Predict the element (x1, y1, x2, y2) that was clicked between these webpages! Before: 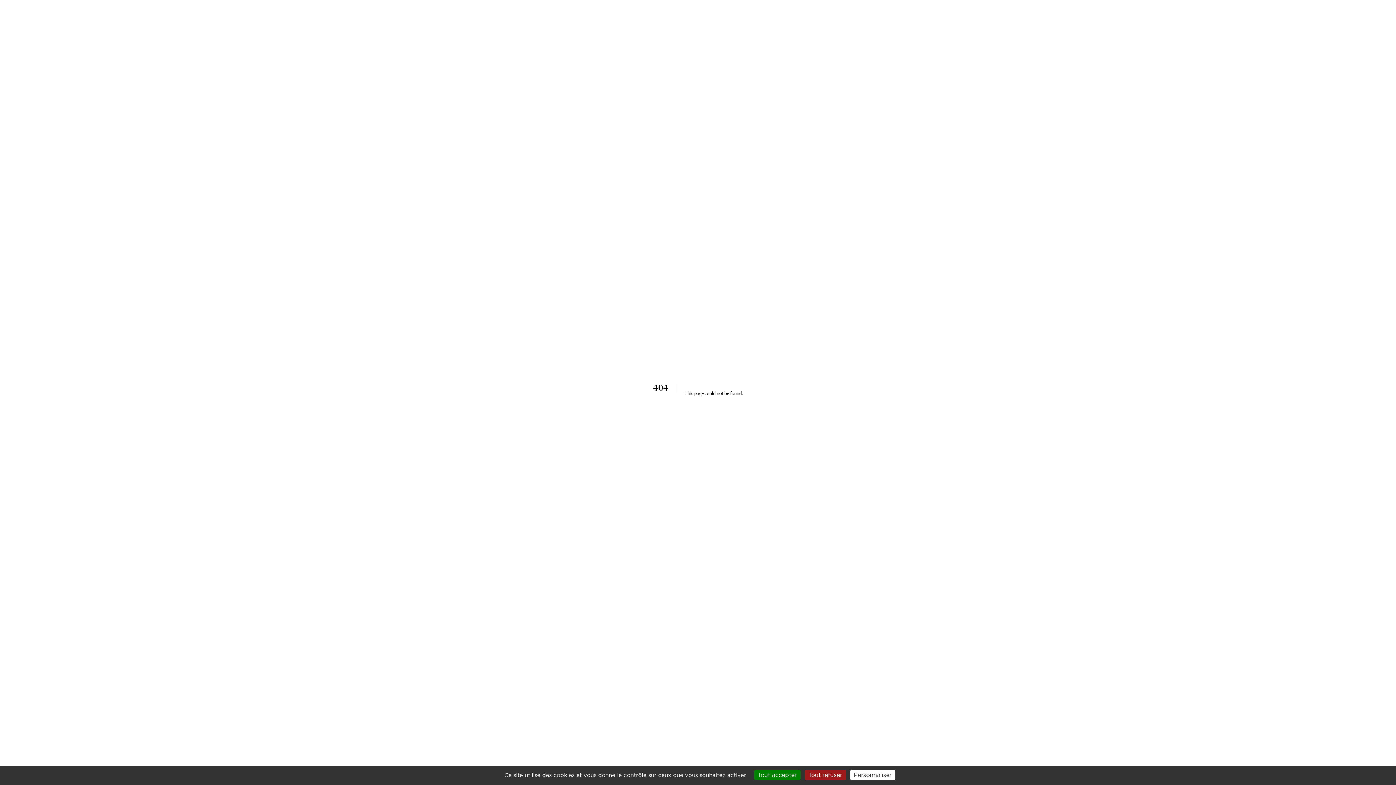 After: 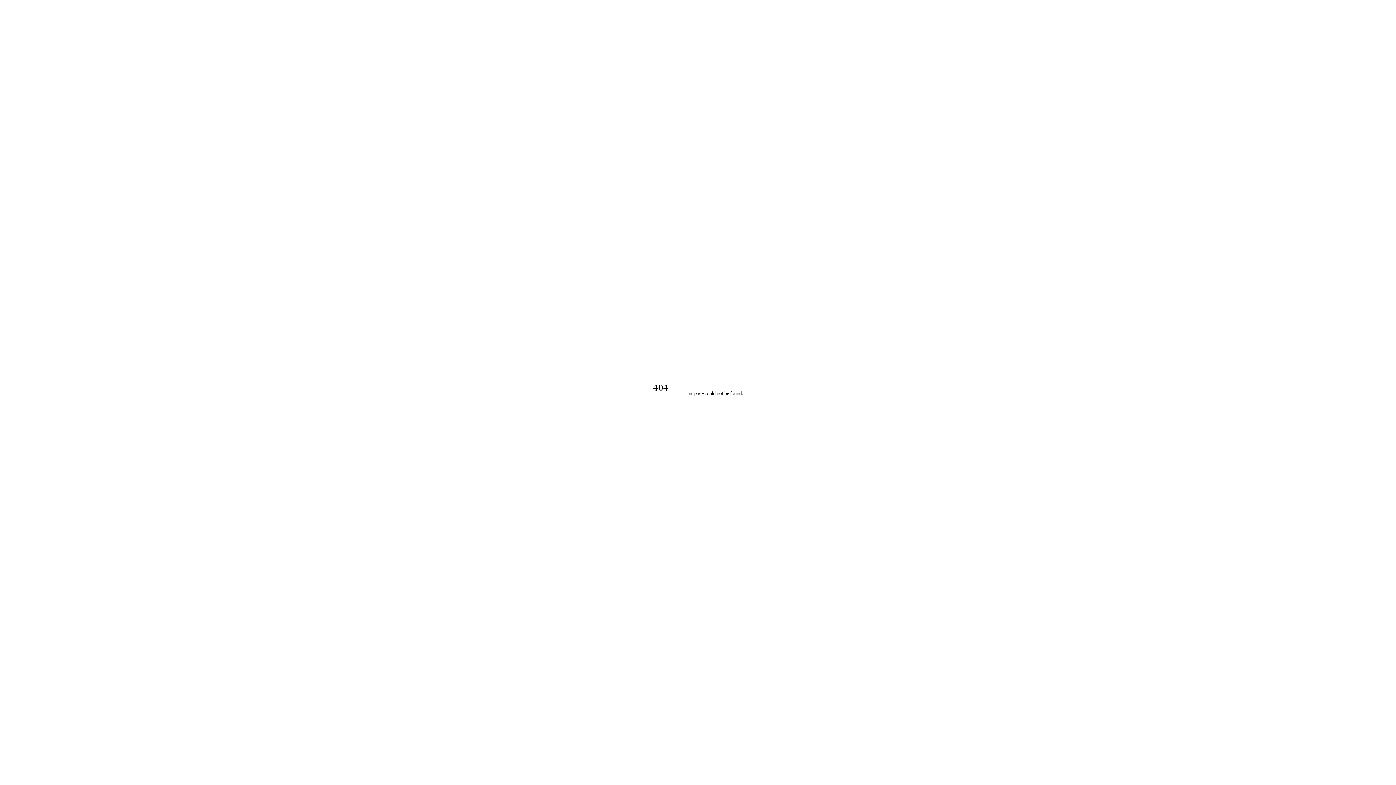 Action: label: Tout accepter bbox: (754, 770, 800, 780)